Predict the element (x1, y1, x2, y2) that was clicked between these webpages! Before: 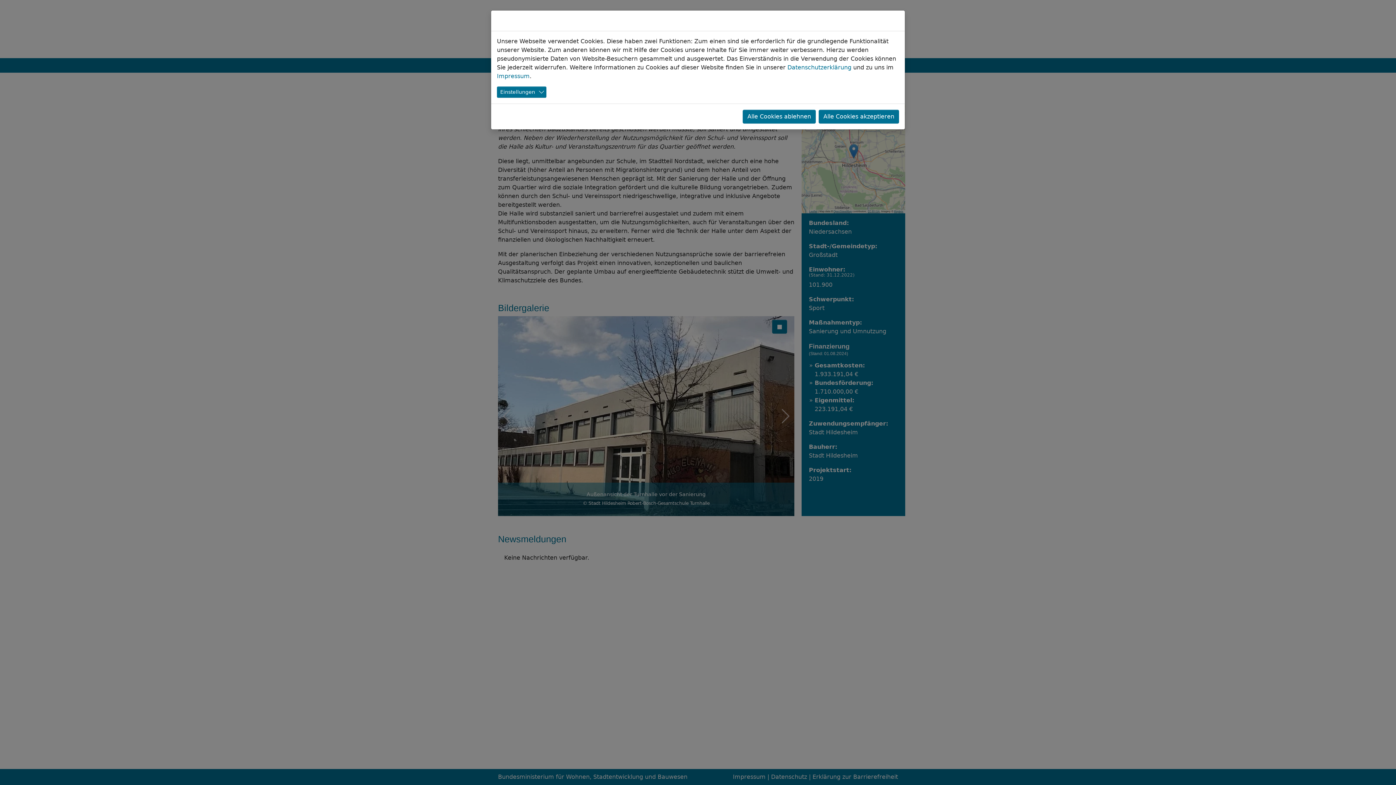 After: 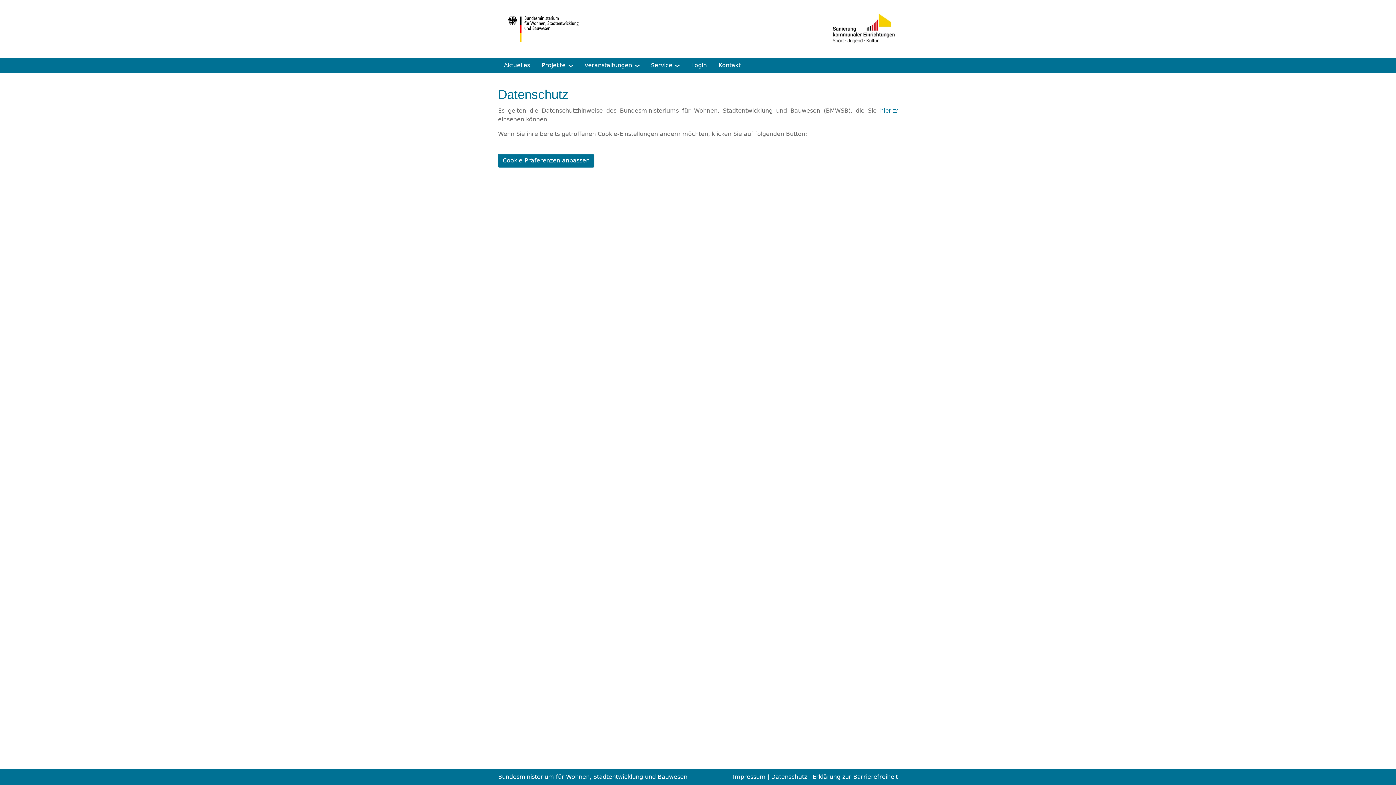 Action: label: Datenschutzerklärung bbox: (787, 64, 851, 70)